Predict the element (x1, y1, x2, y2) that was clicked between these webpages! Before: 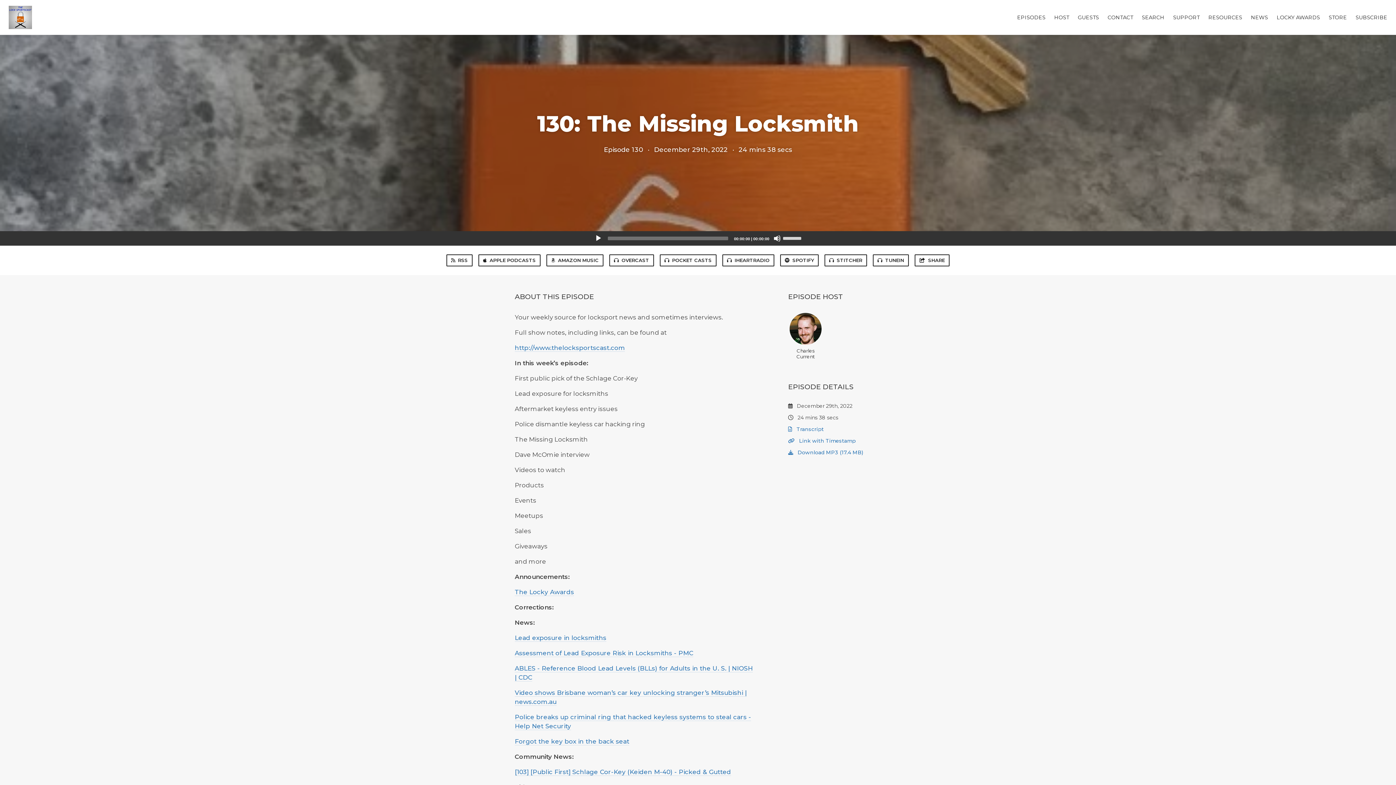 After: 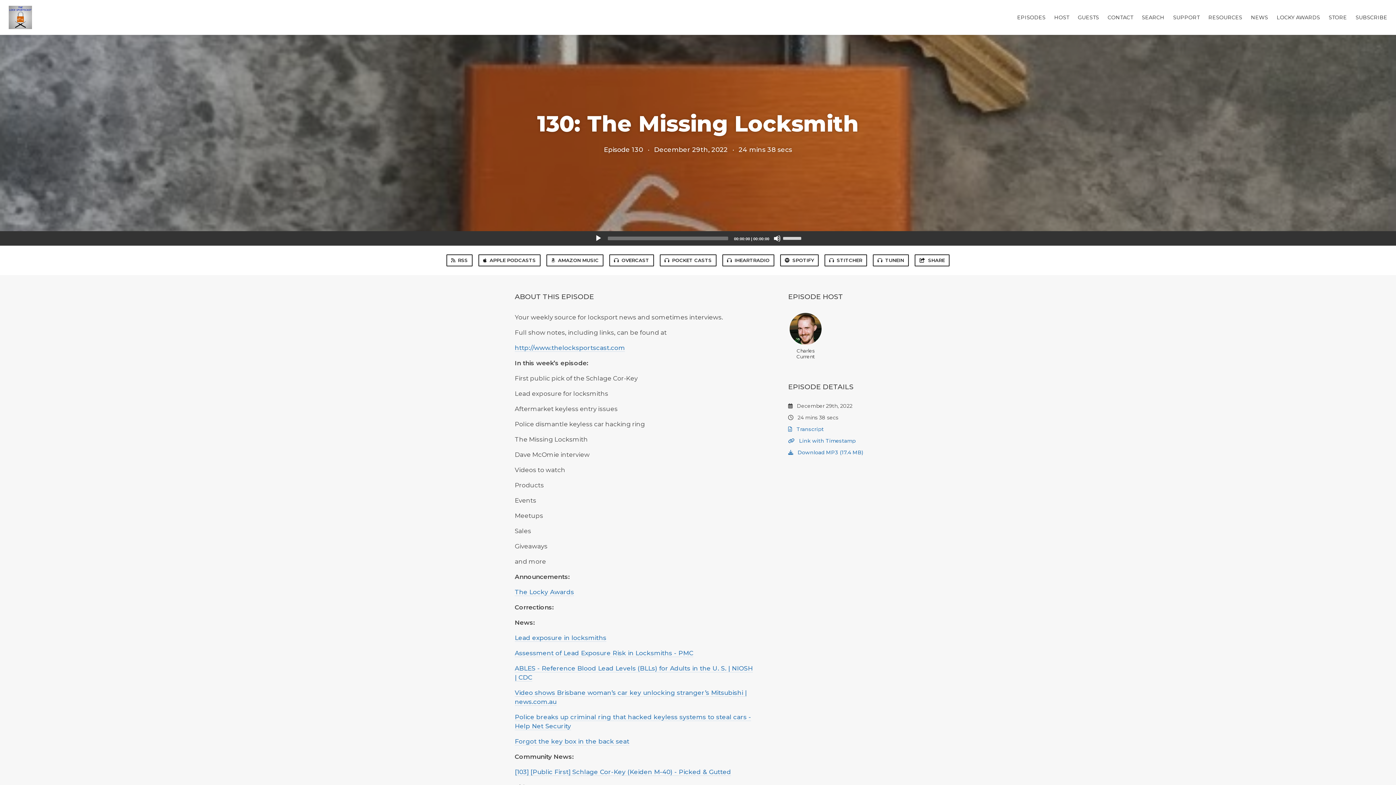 Action: bbox: (788, 437, 856, 444) label:  Link with Timestamp